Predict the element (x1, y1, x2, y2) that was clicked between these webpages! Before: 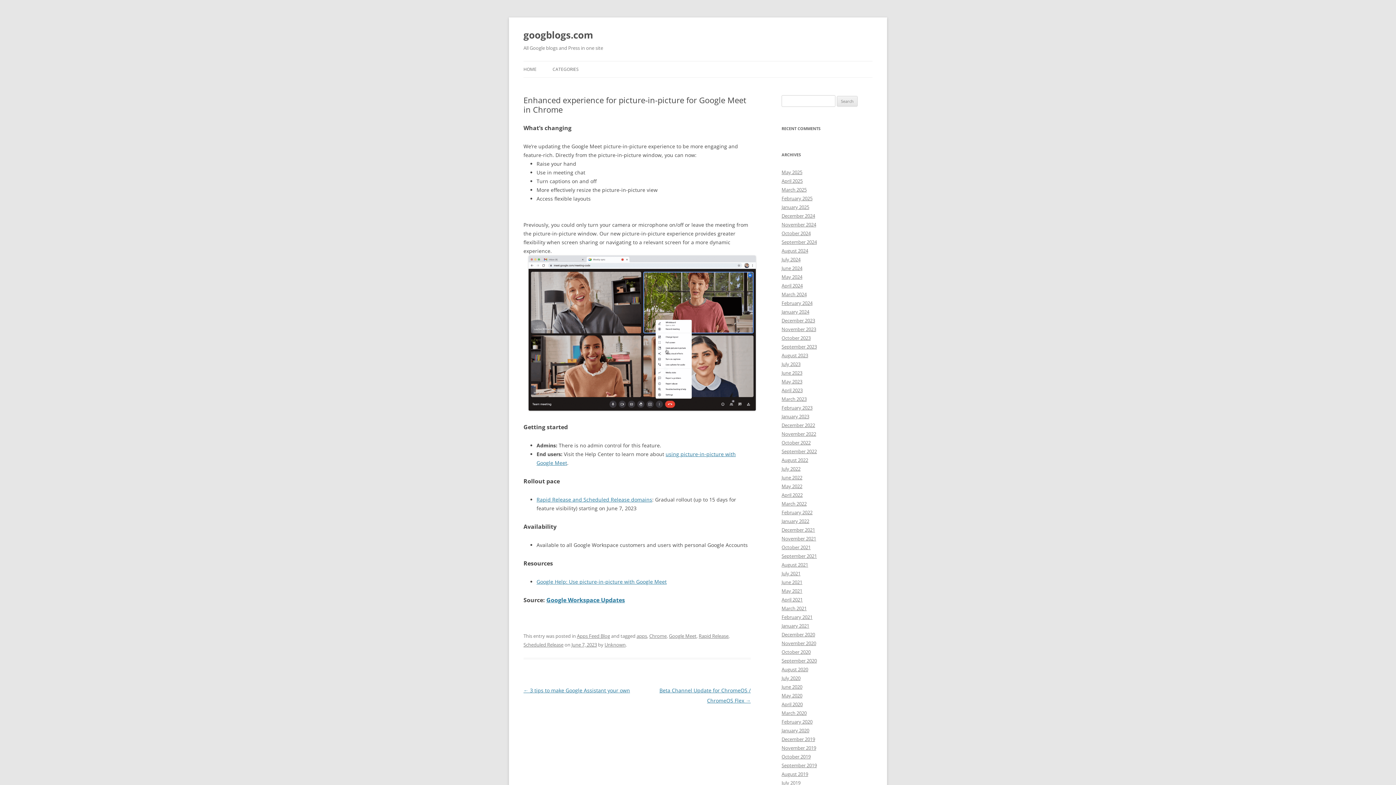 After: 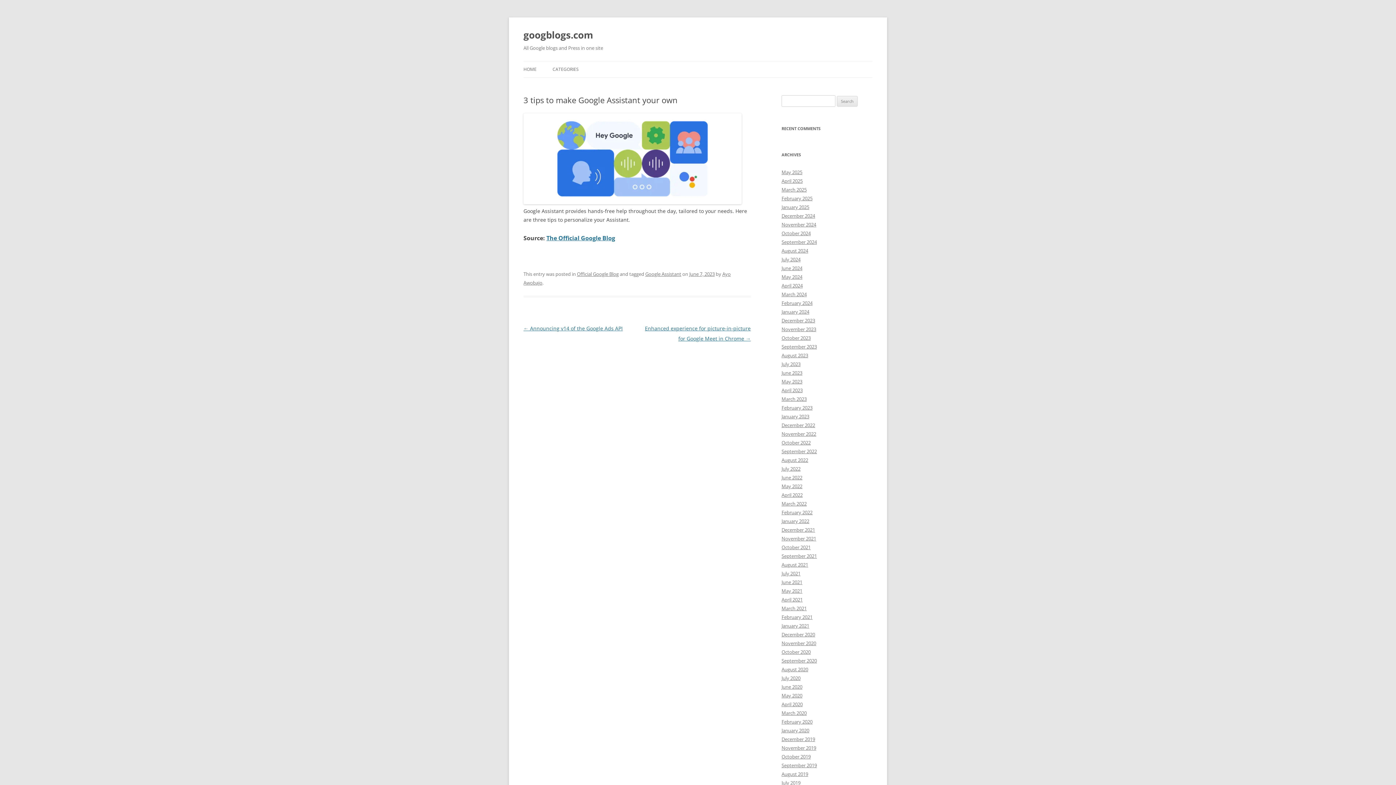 Action: bbox: (523, 687, 630, 694) label: ← 3 tips to make Google Assistant your own